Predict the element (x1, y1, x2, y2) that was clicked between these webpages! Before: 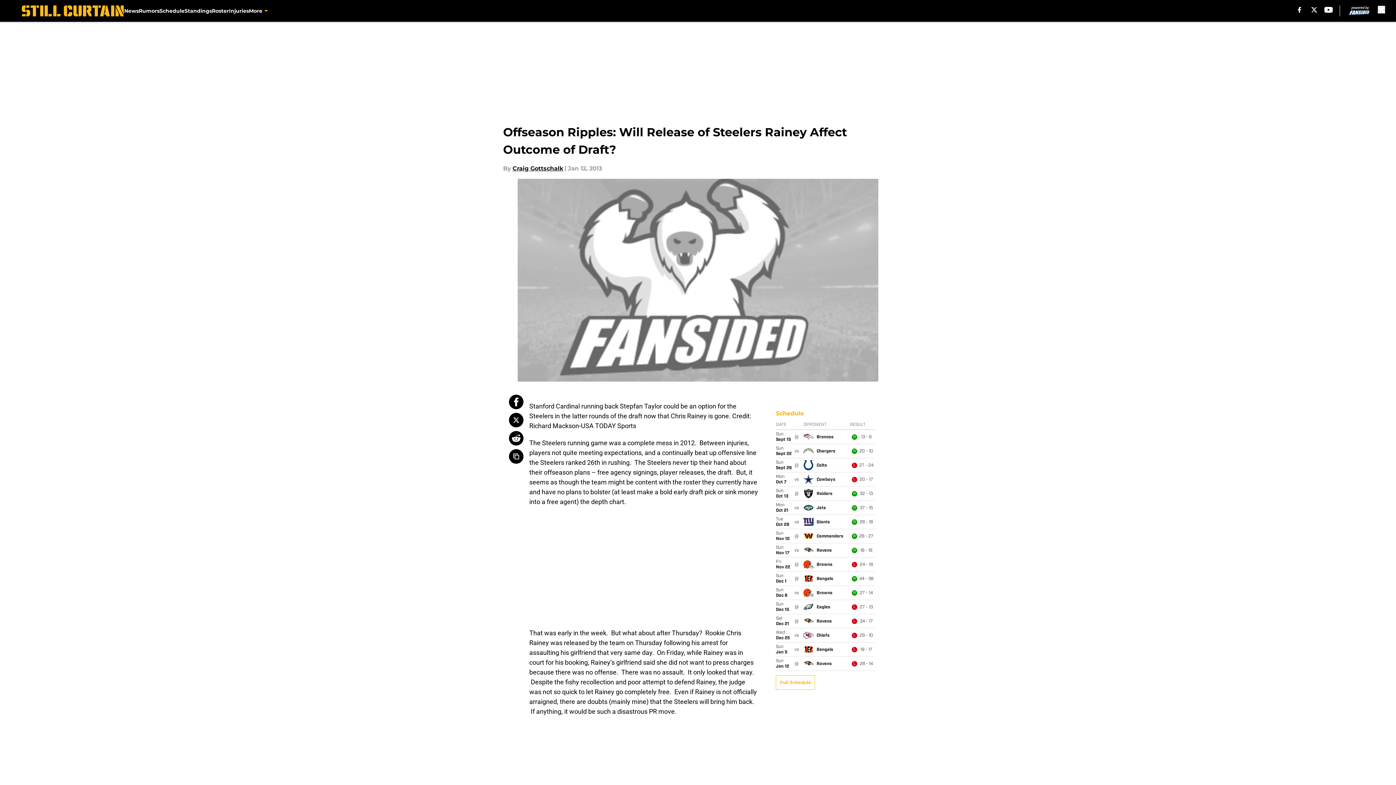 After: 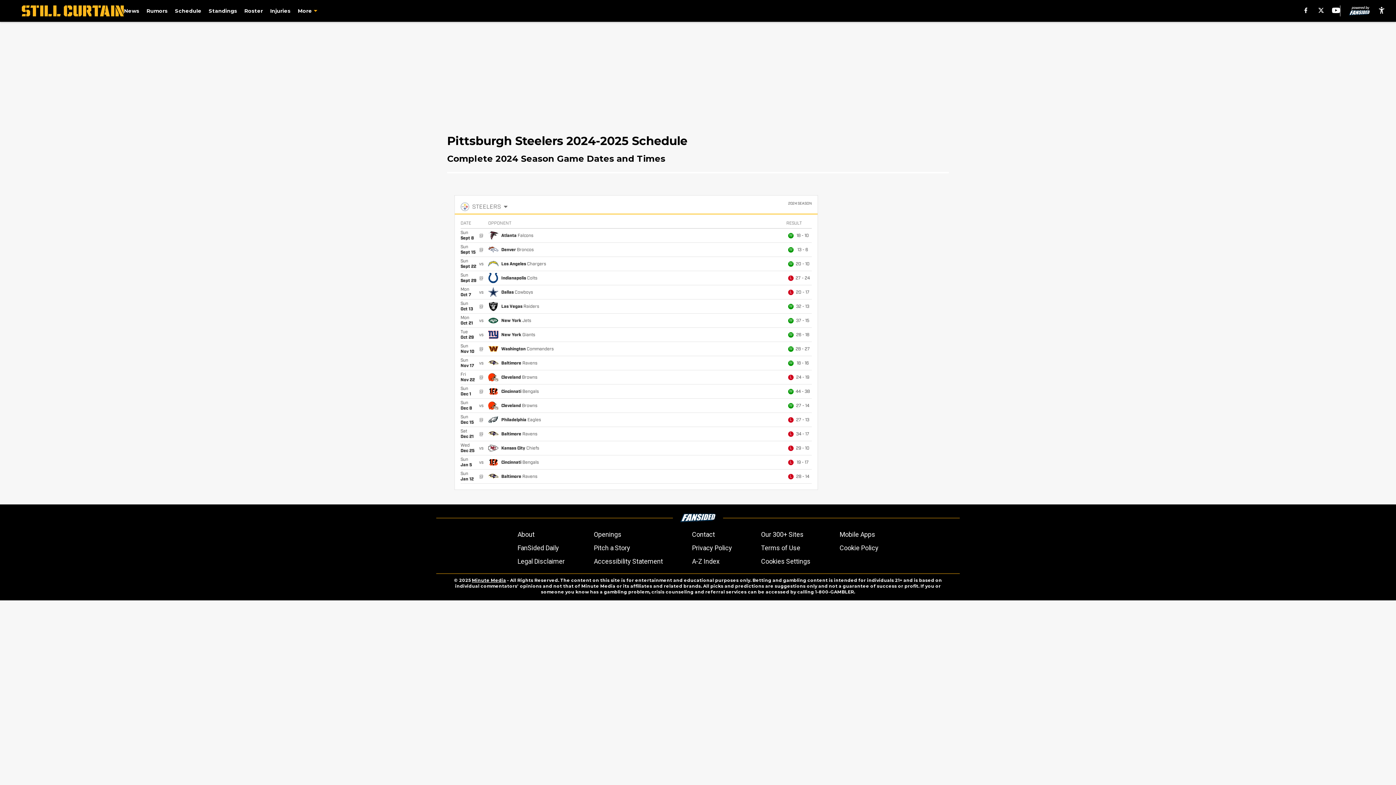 Action: label: Full Schedule bbox: (776, 675, 815, 690)